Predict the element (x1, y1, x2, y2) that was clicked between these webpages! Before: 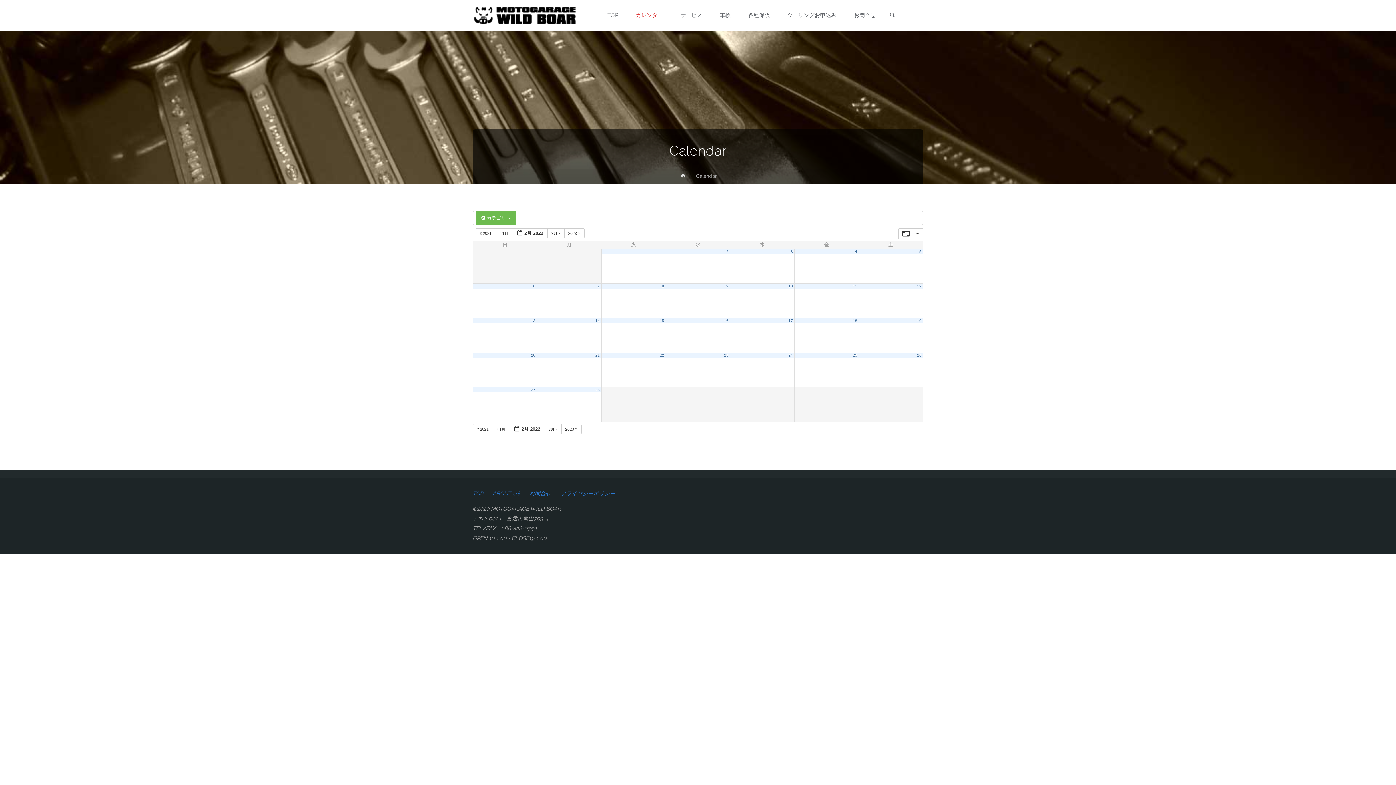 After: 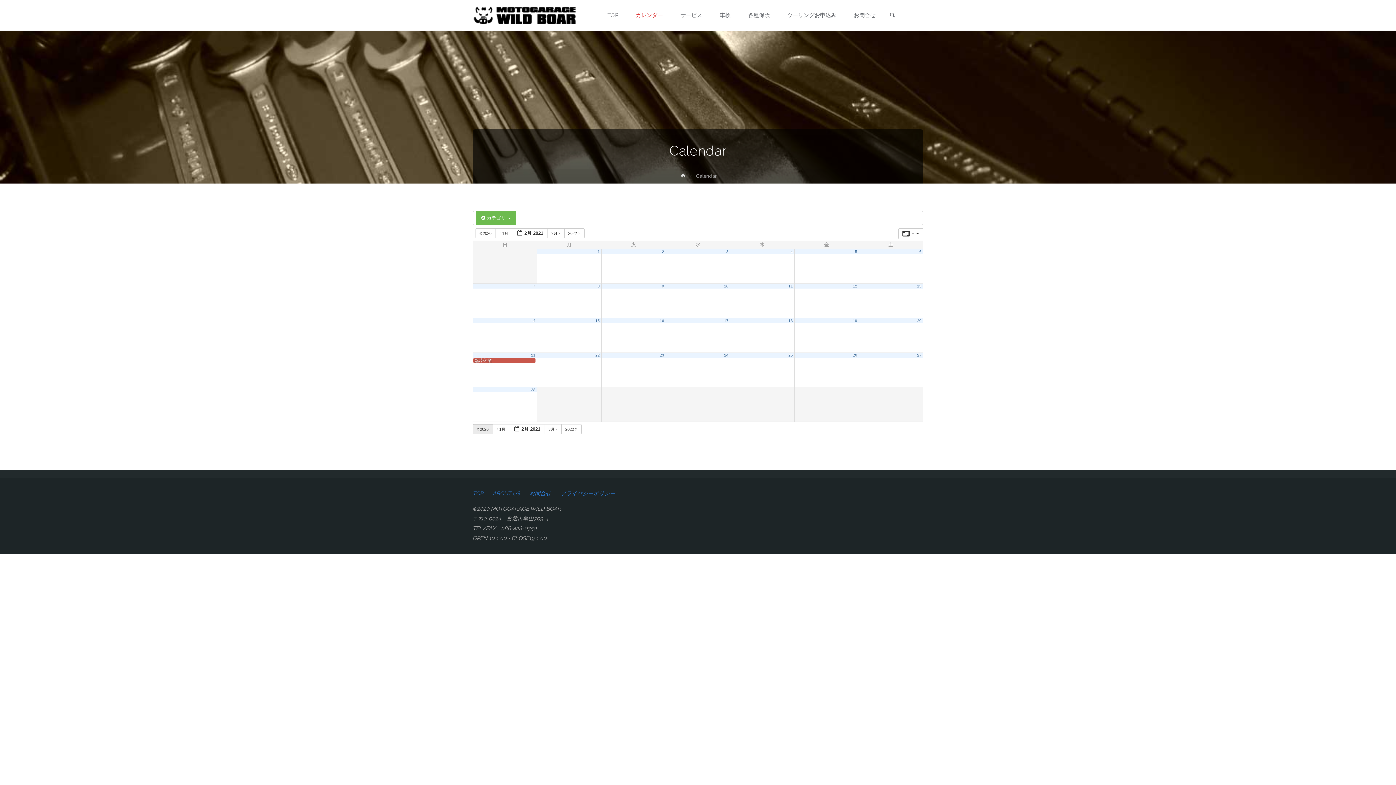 Action: label:  2021  bbox: (472, 424, 493, 434)